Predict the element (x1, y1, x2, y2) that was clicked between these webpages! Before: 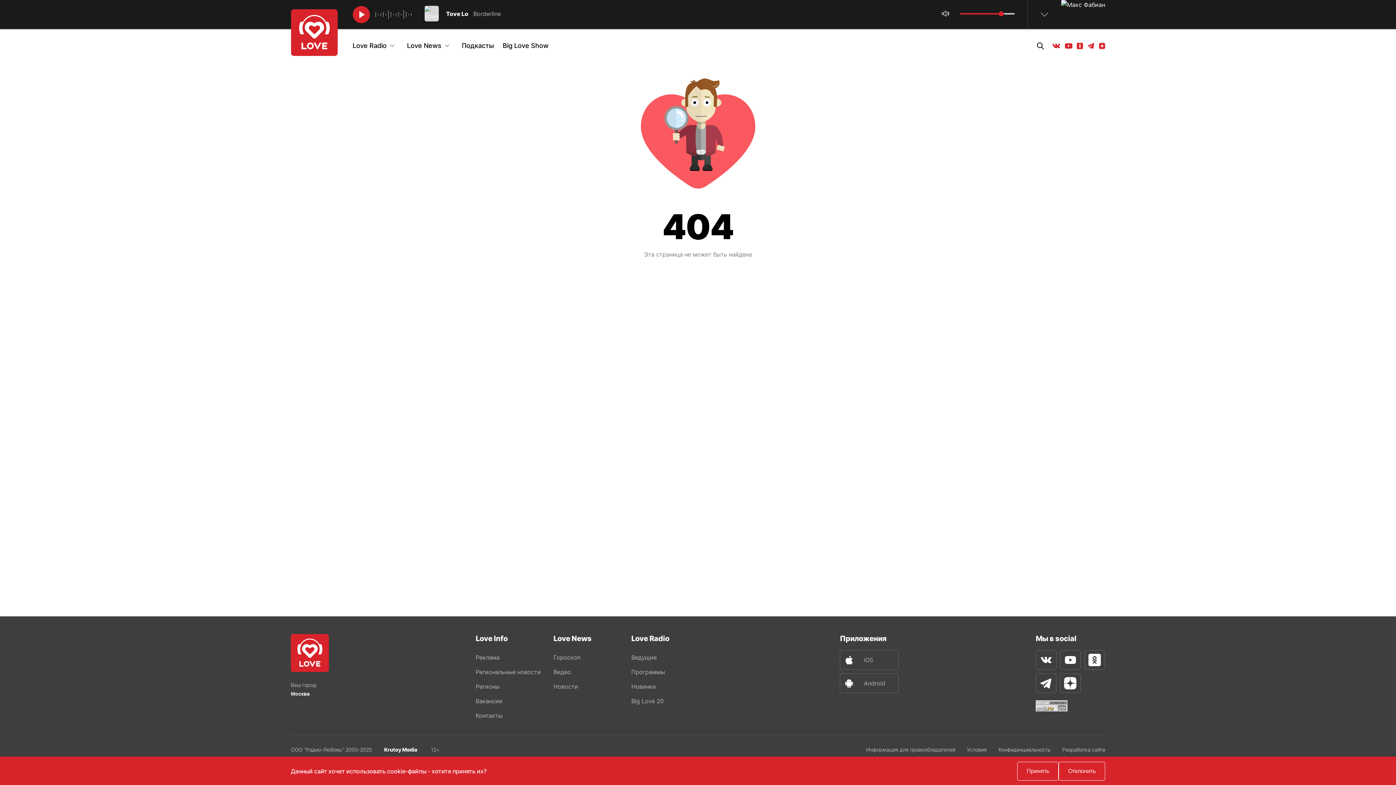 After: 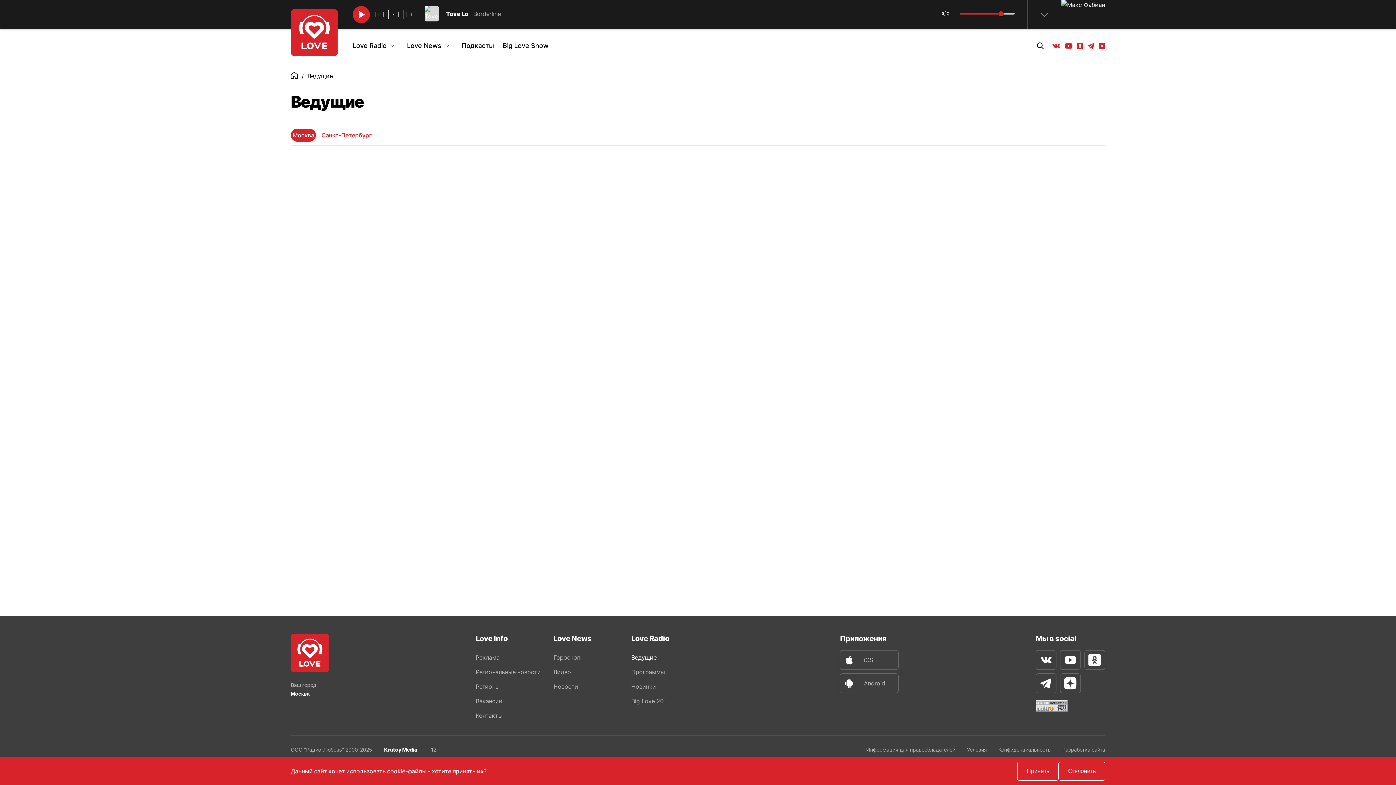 Action: label: Ведущие bbox: (631, 654, 656, 661)